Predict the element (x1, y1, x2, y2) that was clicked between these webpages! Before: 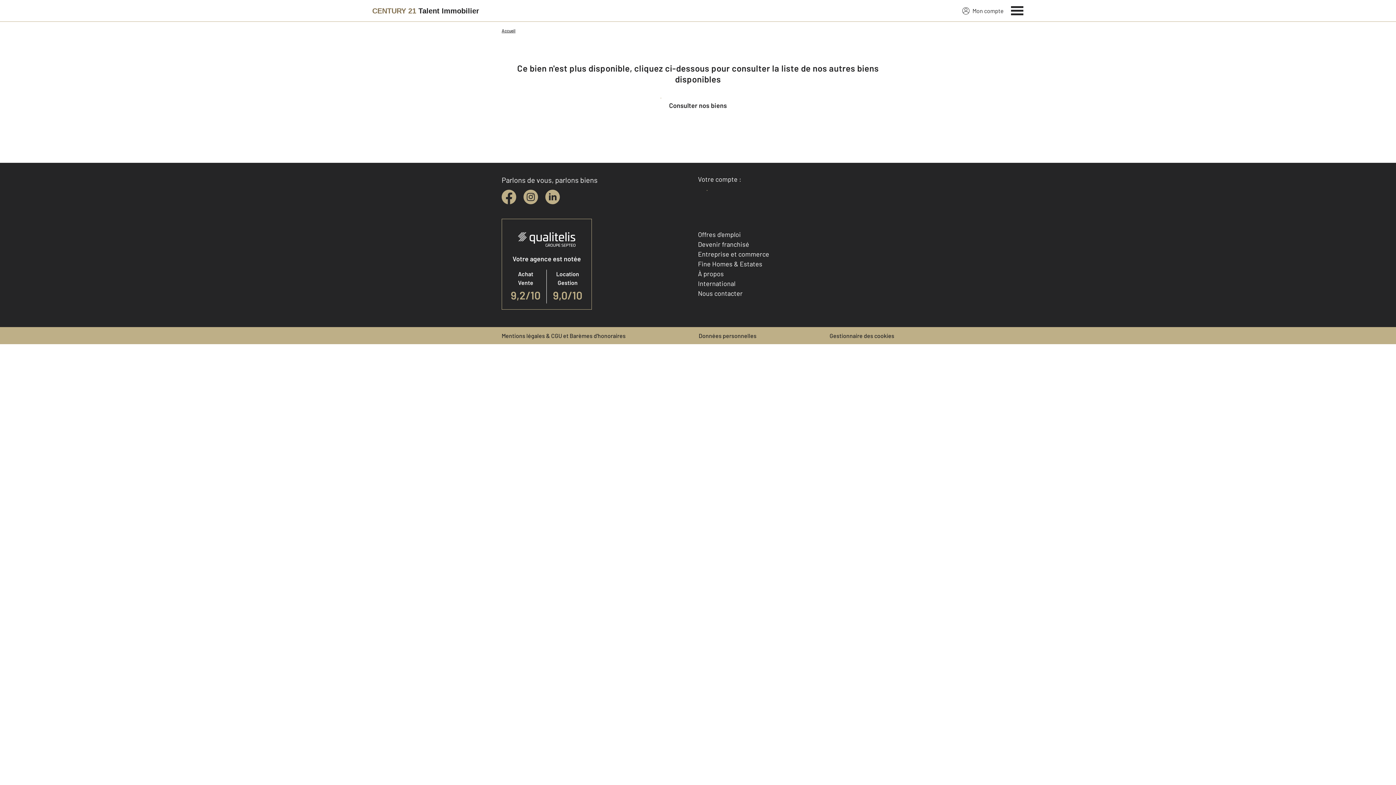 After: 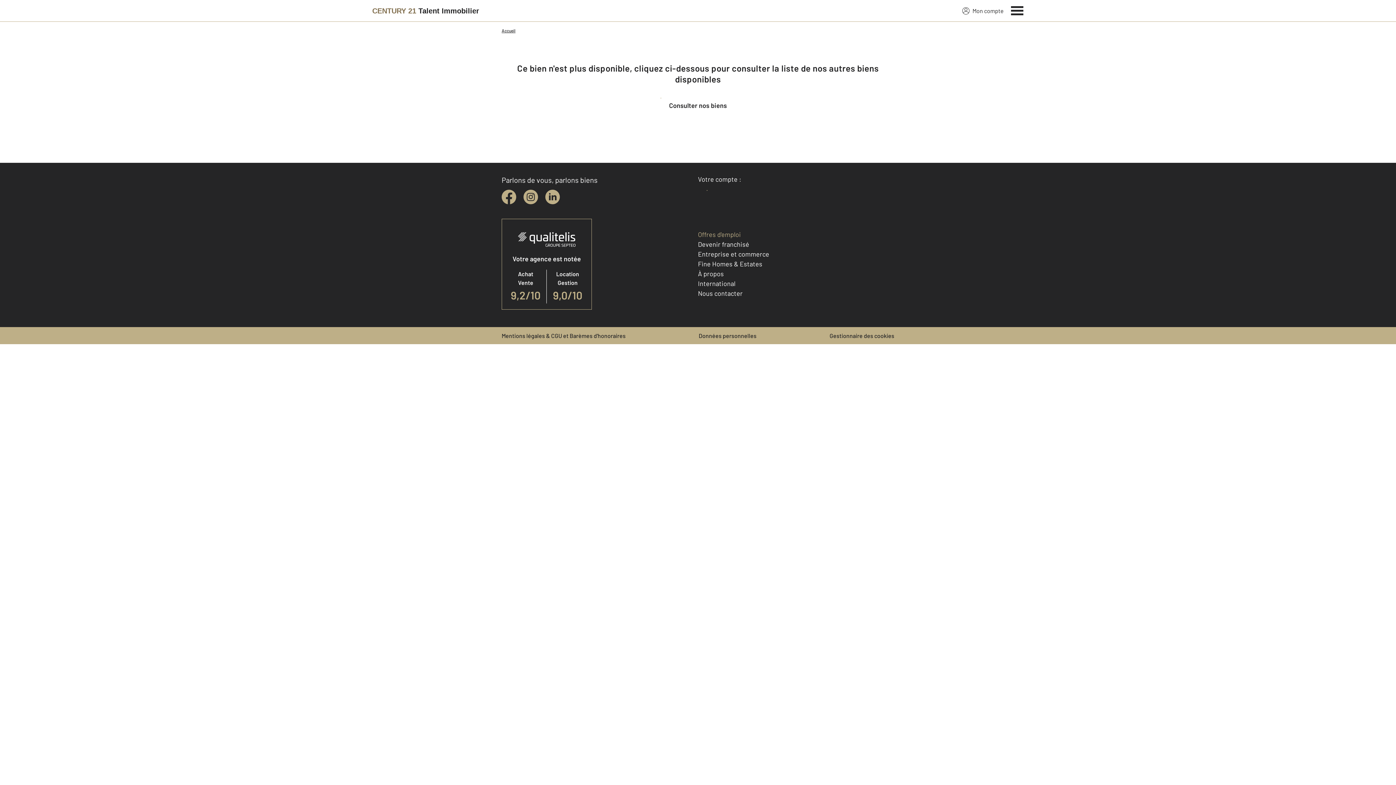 Action: label: Offres d'emploi bbox: (698, 230, 741, 238)